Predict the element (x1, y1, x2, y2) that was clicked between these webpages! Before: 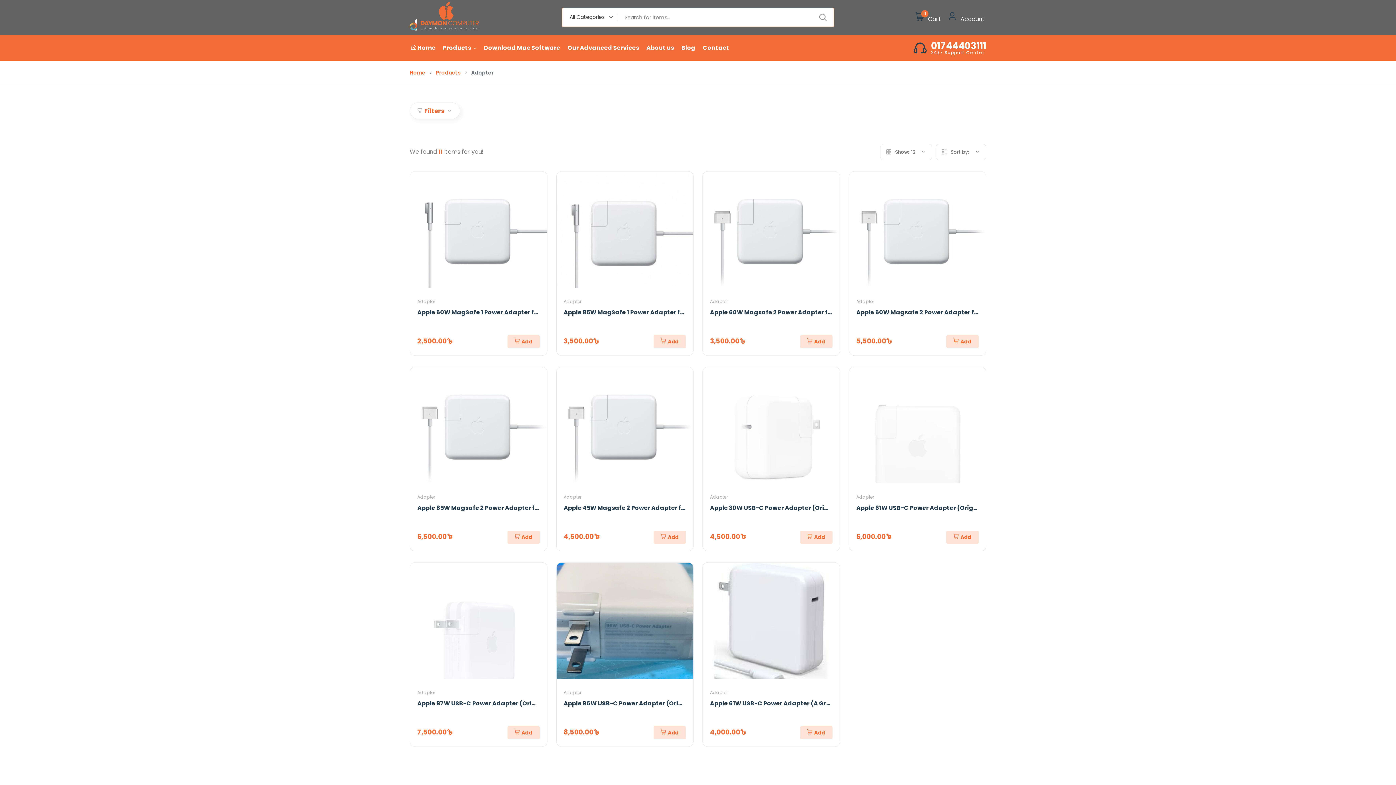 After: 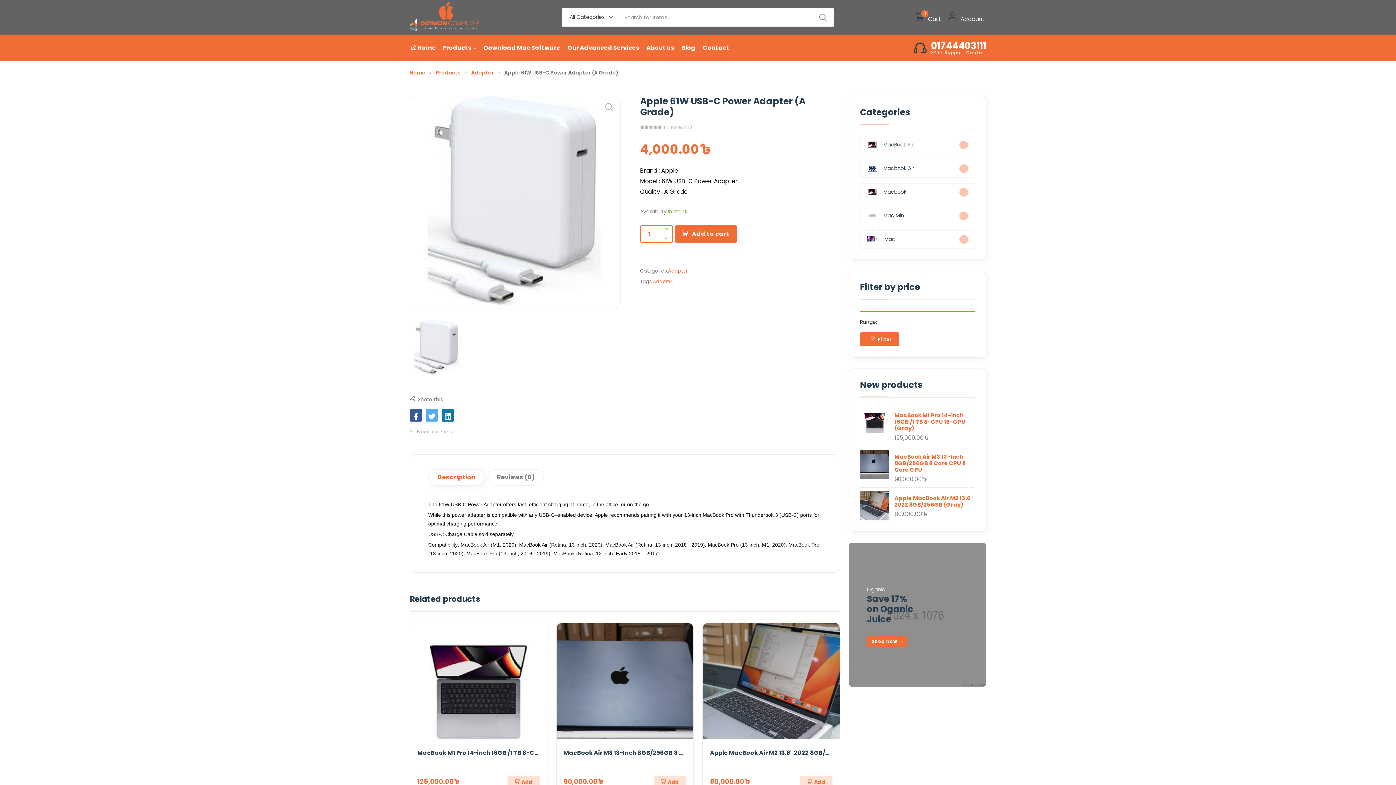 Action: bbox: (710, 699, 841, 707) label: Apple 61W USB-C Power Adapter (A Grade)